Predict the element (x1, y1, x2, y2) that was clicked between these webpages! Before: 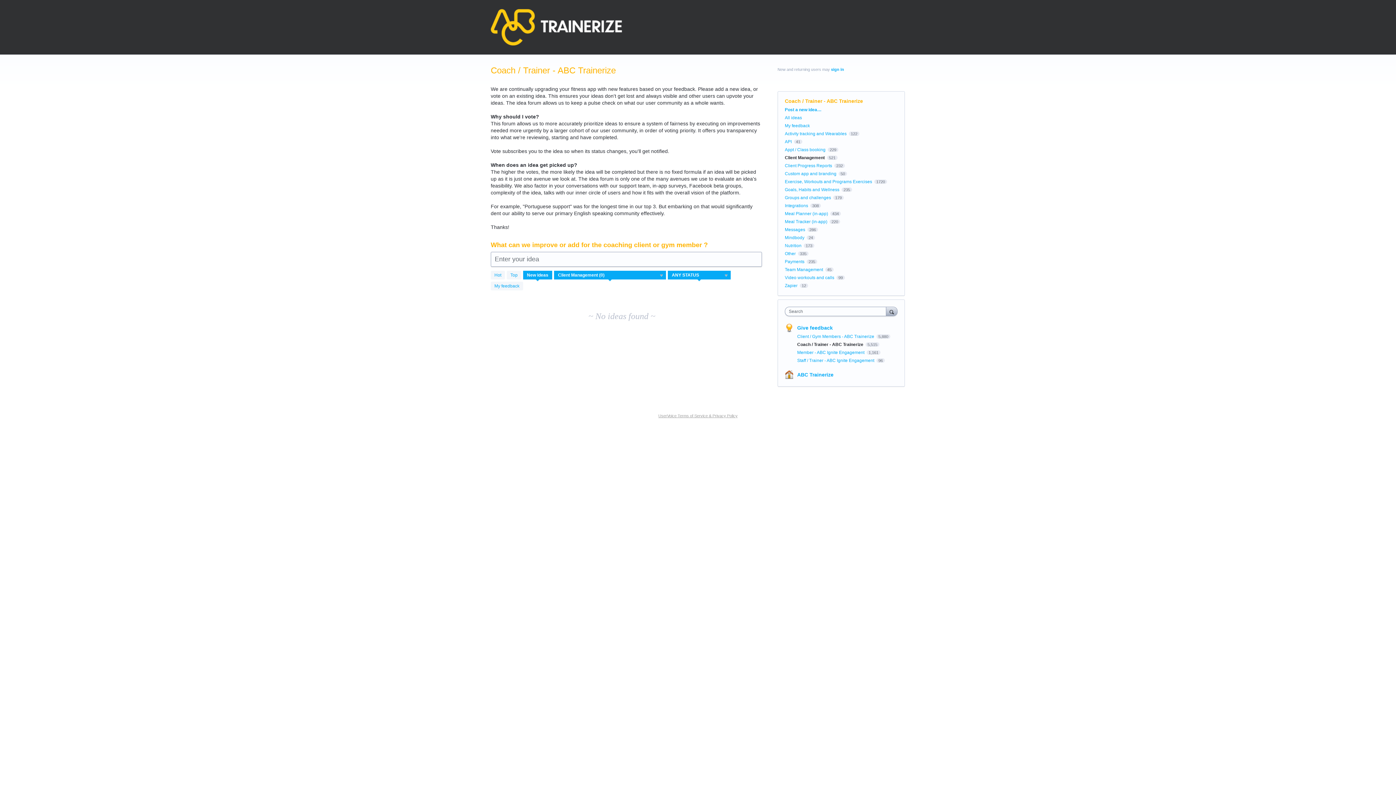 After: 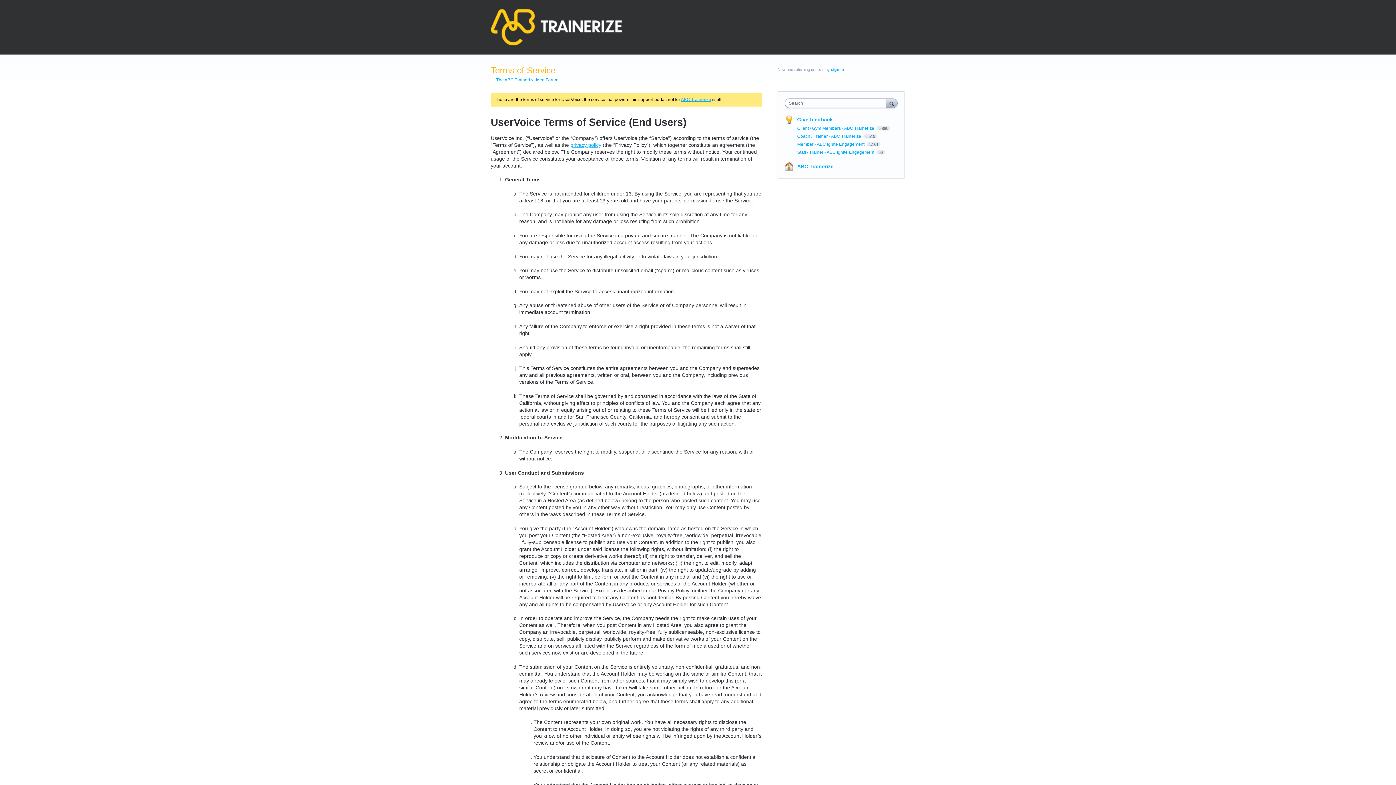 Action: bbox: (658, 413, 737, 418) label: UserVoice Terms of Service & Privacy Policy